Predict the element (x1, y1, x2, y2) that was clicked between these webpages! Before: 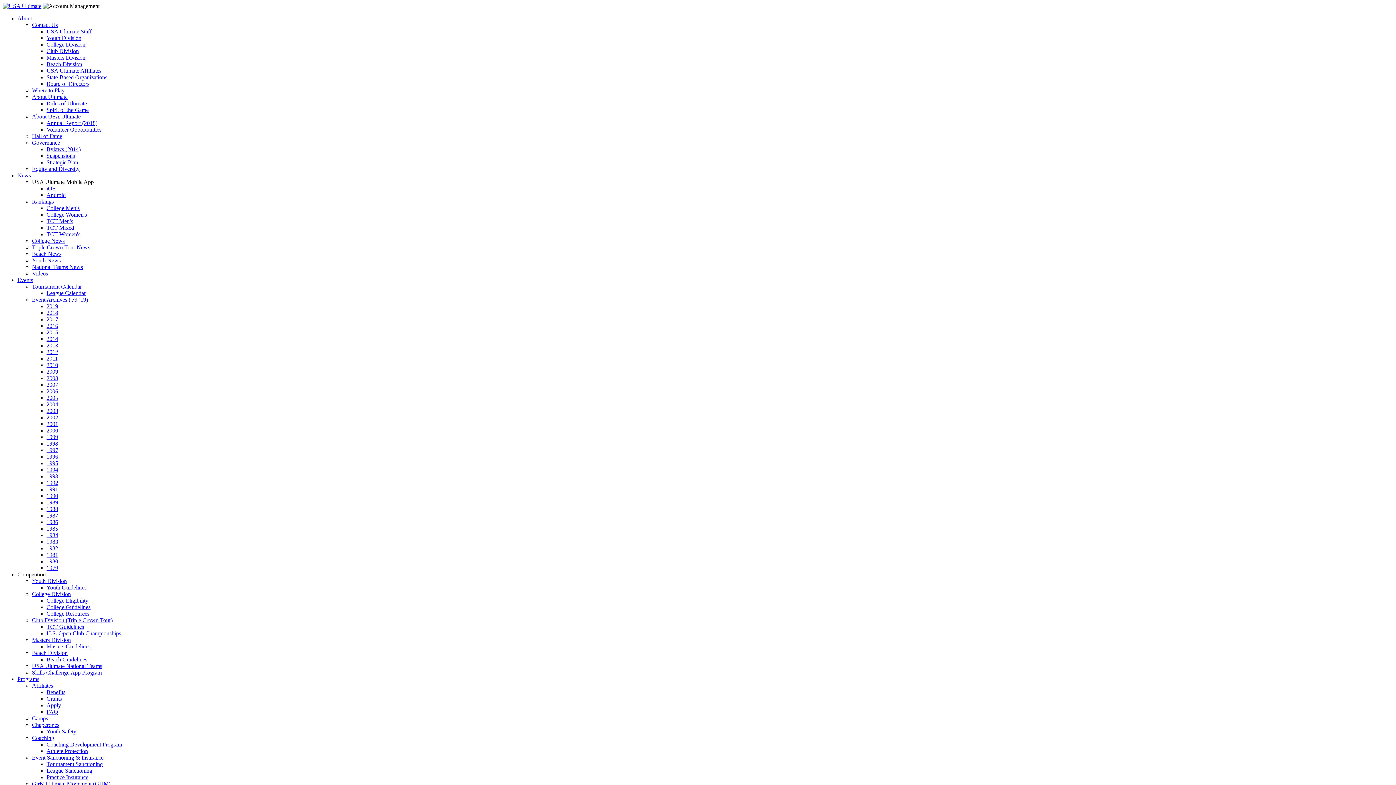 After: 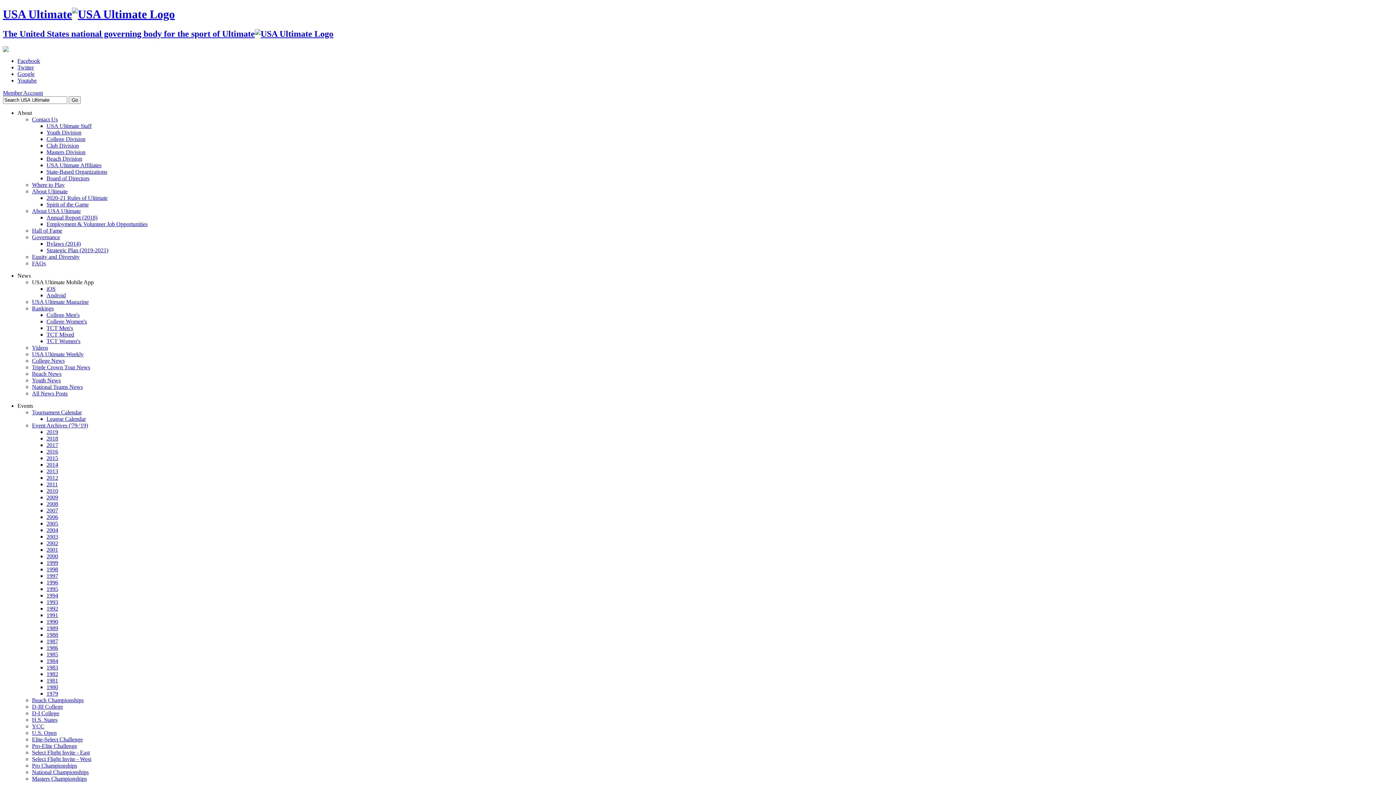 Action: label: 1999 bbox: (46, 434, 58, 440)